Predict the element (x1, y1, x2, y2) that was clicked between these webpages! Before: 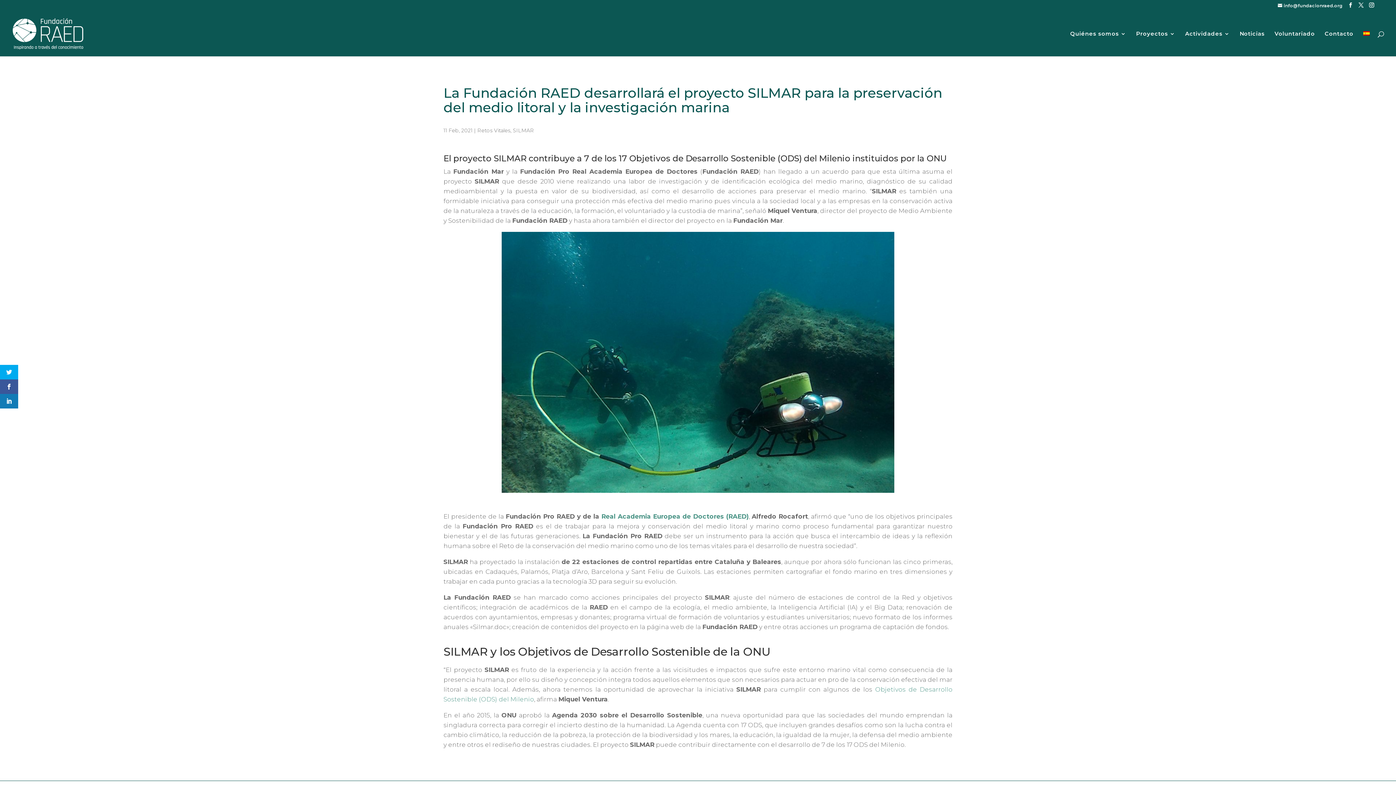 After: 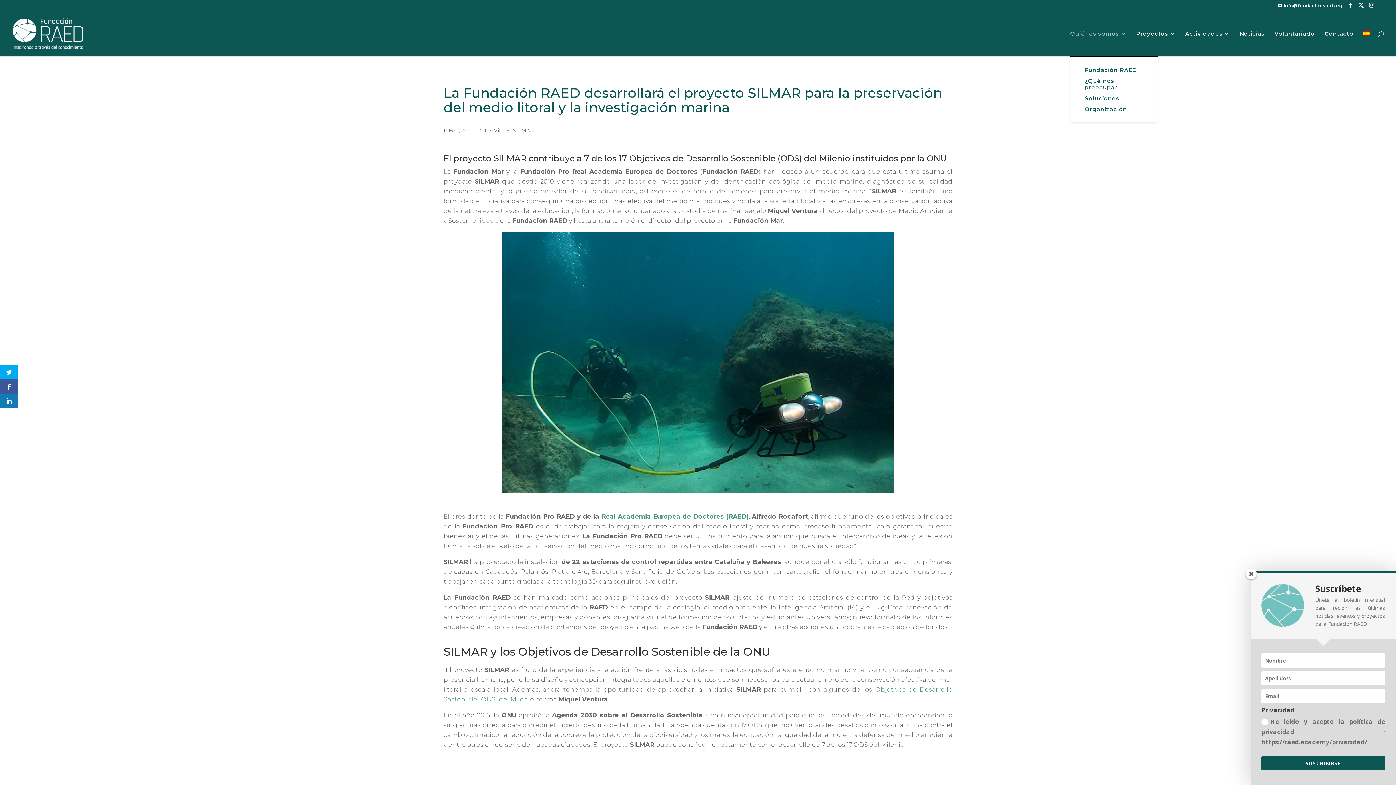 Action: label: Quiénes somos bbox: (1070, 31, 1126, 56)